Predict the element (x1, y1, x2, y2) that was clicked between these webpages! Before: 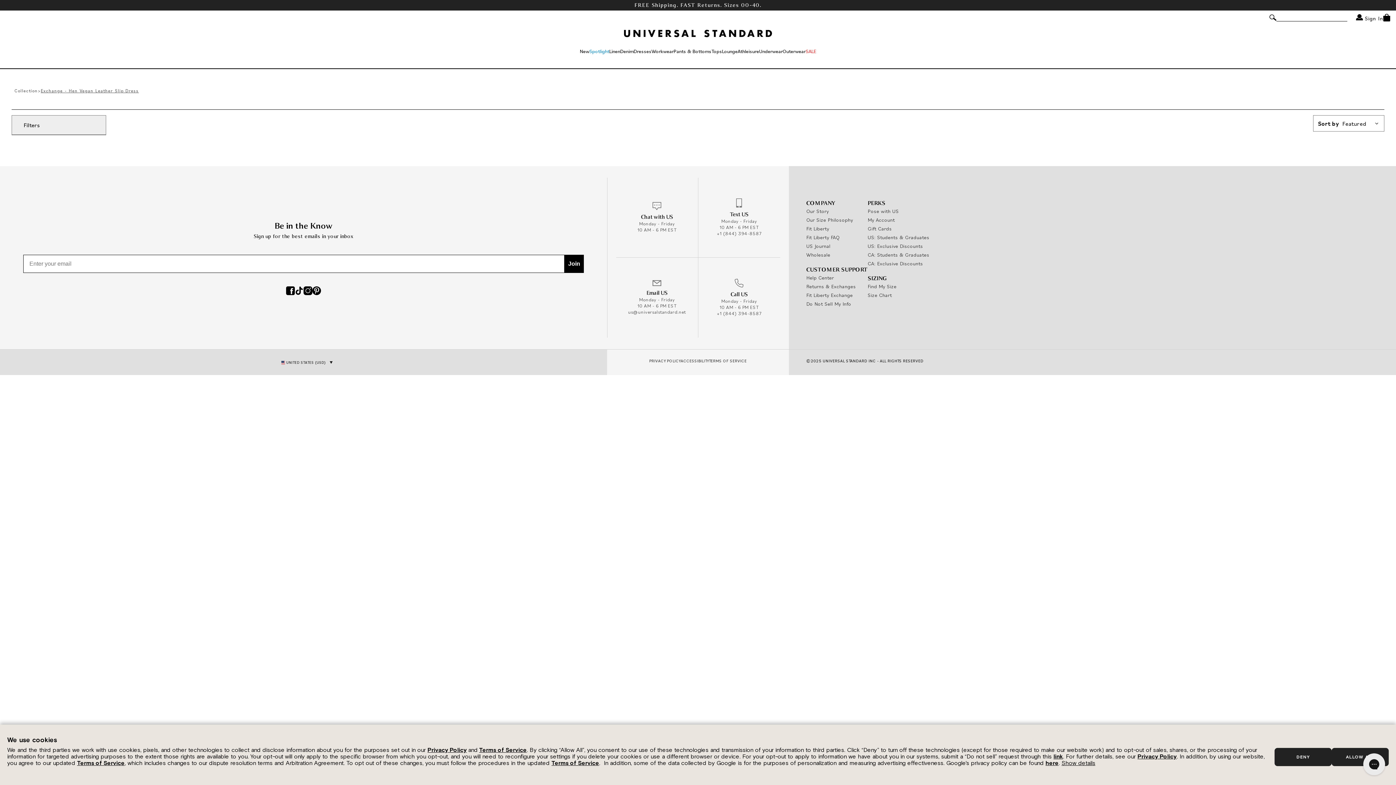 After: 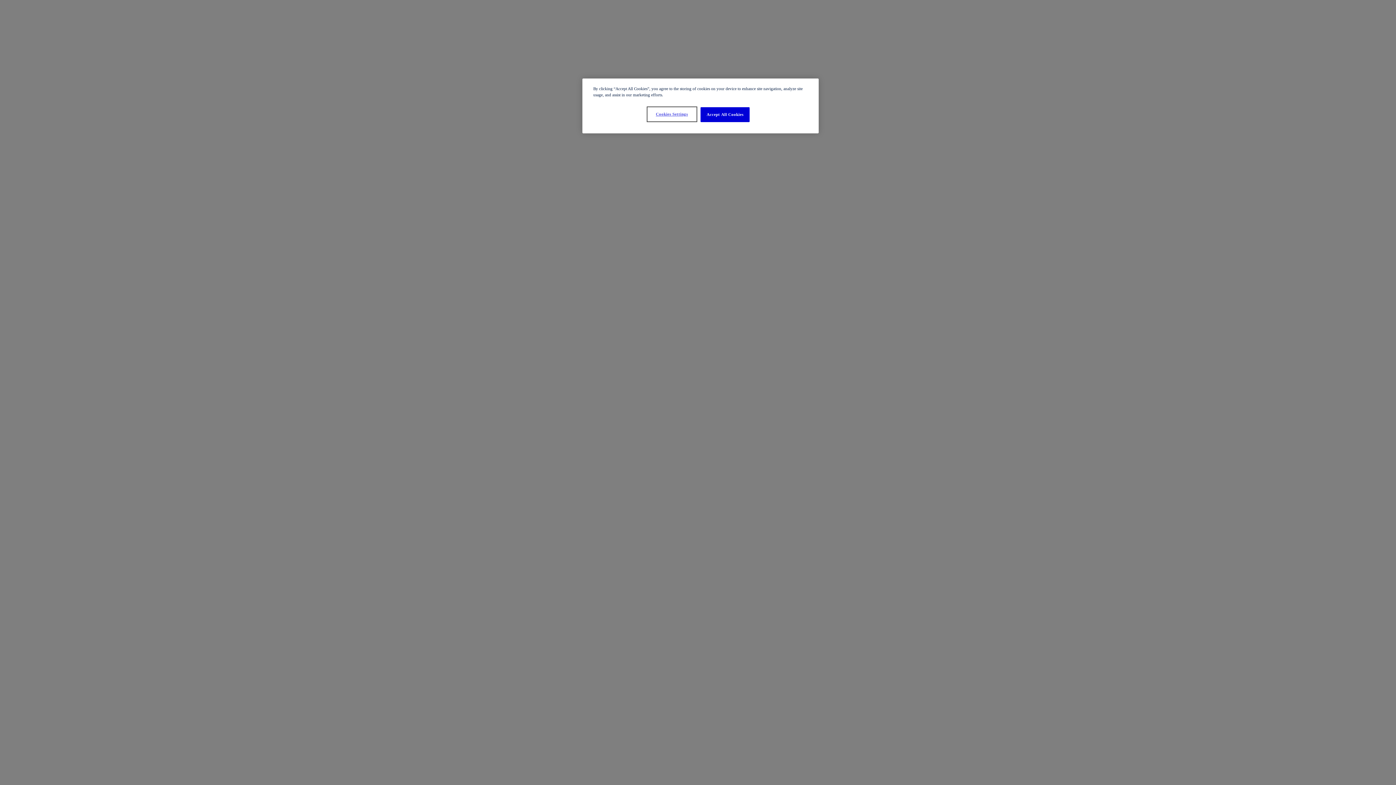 Action: bbox: (867, 243, 923, 249) label: US: Exclusive Discounts